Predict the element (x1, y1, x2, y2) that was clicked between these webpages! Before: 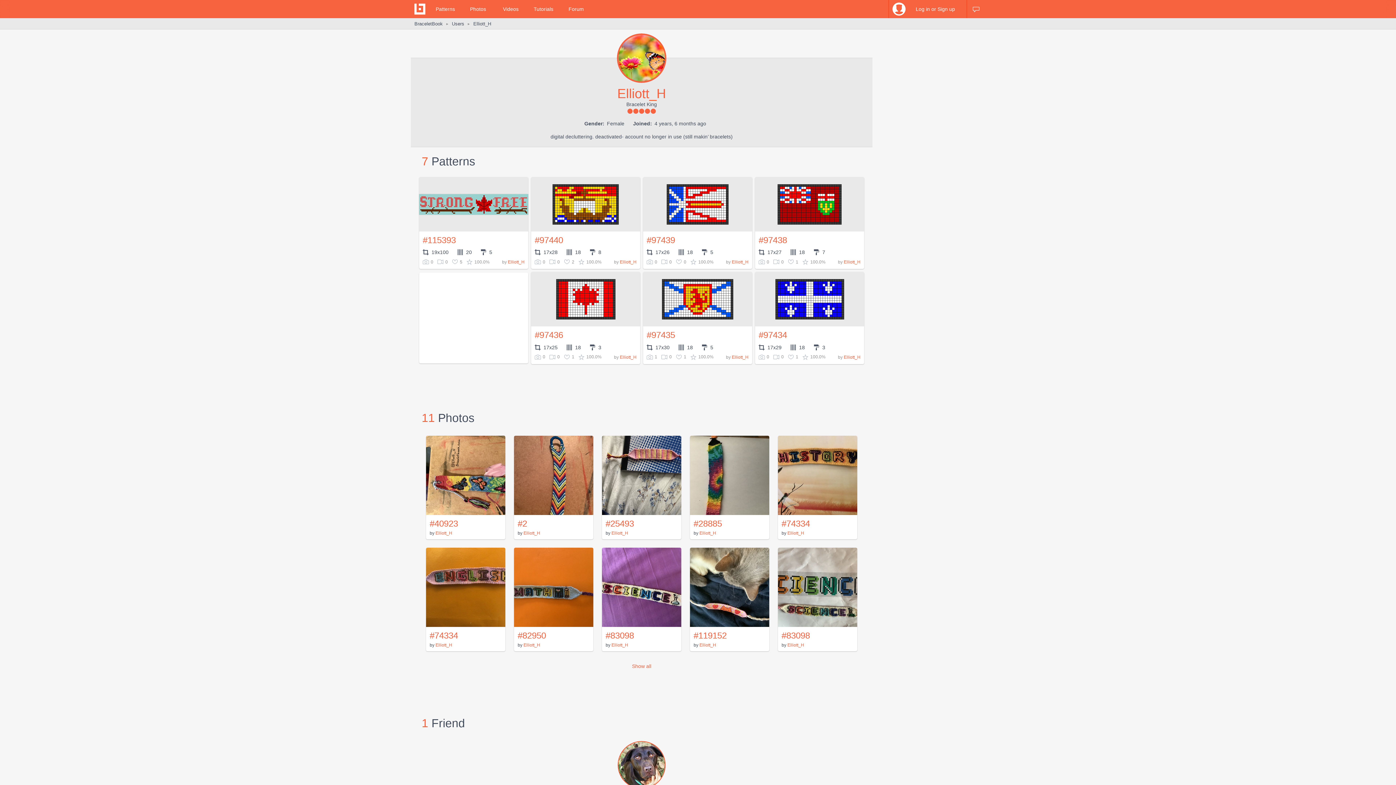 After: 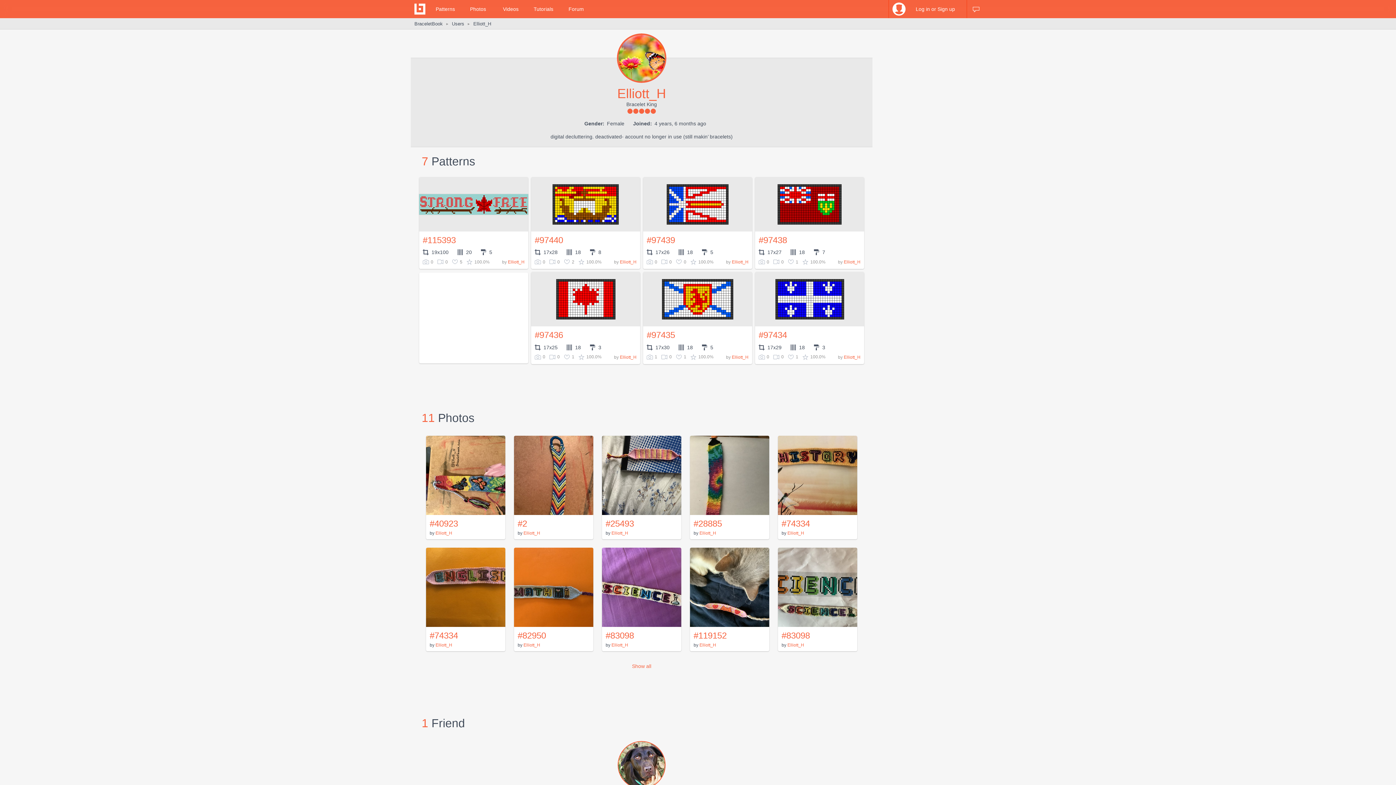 Action: label: Elliott_H bbox: (699, 530, 716, 535)